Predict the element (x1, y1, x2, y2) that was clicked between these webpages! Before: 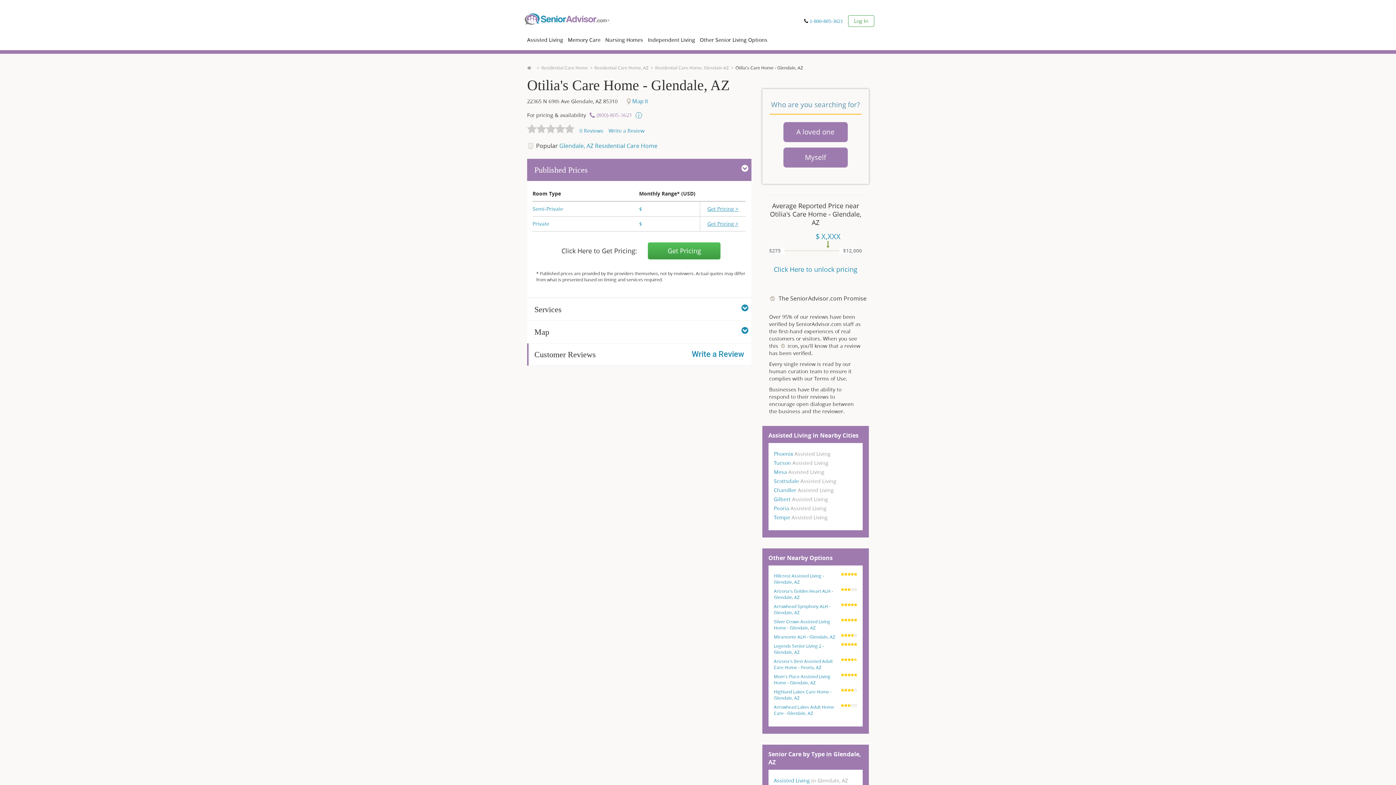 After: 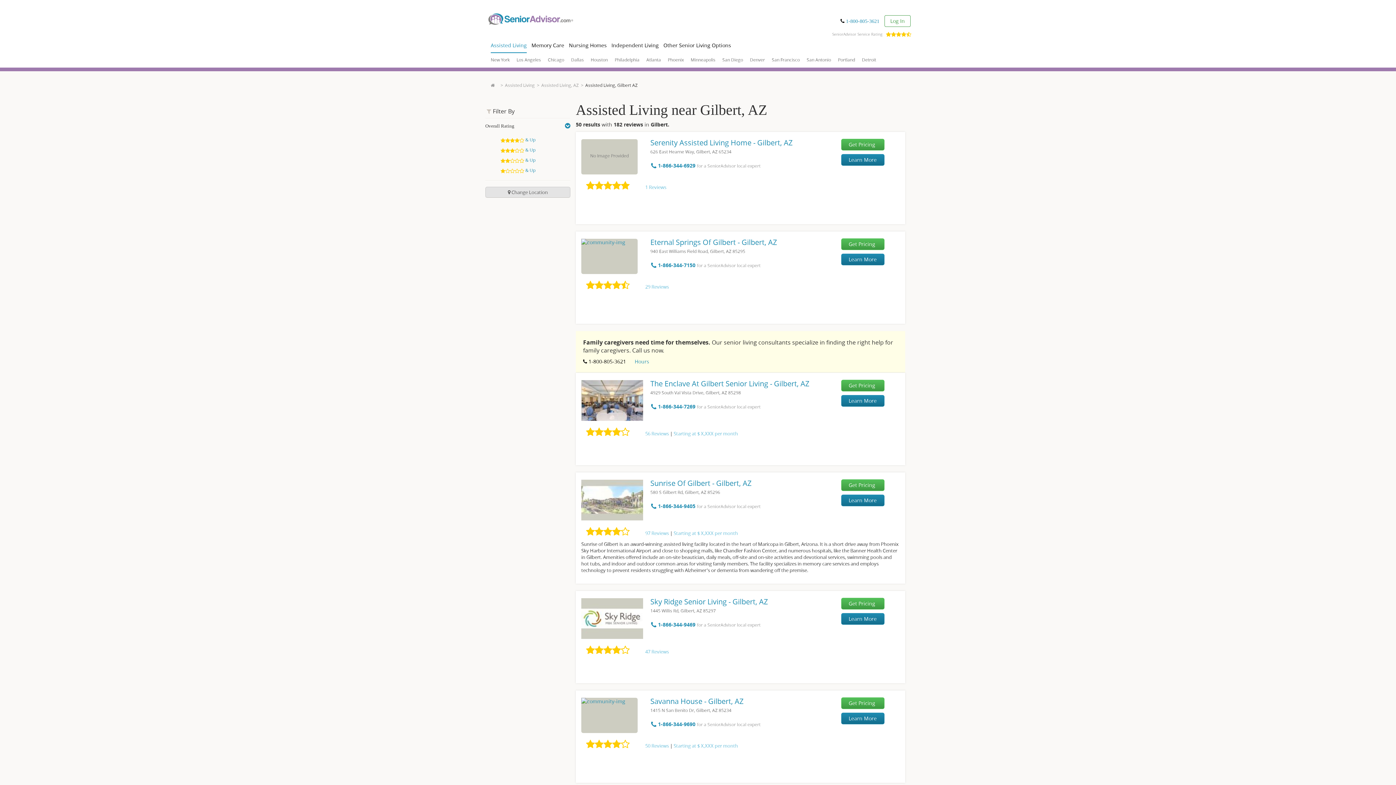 Action: bbox: (774, 496, 828, 502) label: Gilbert Assisted Living